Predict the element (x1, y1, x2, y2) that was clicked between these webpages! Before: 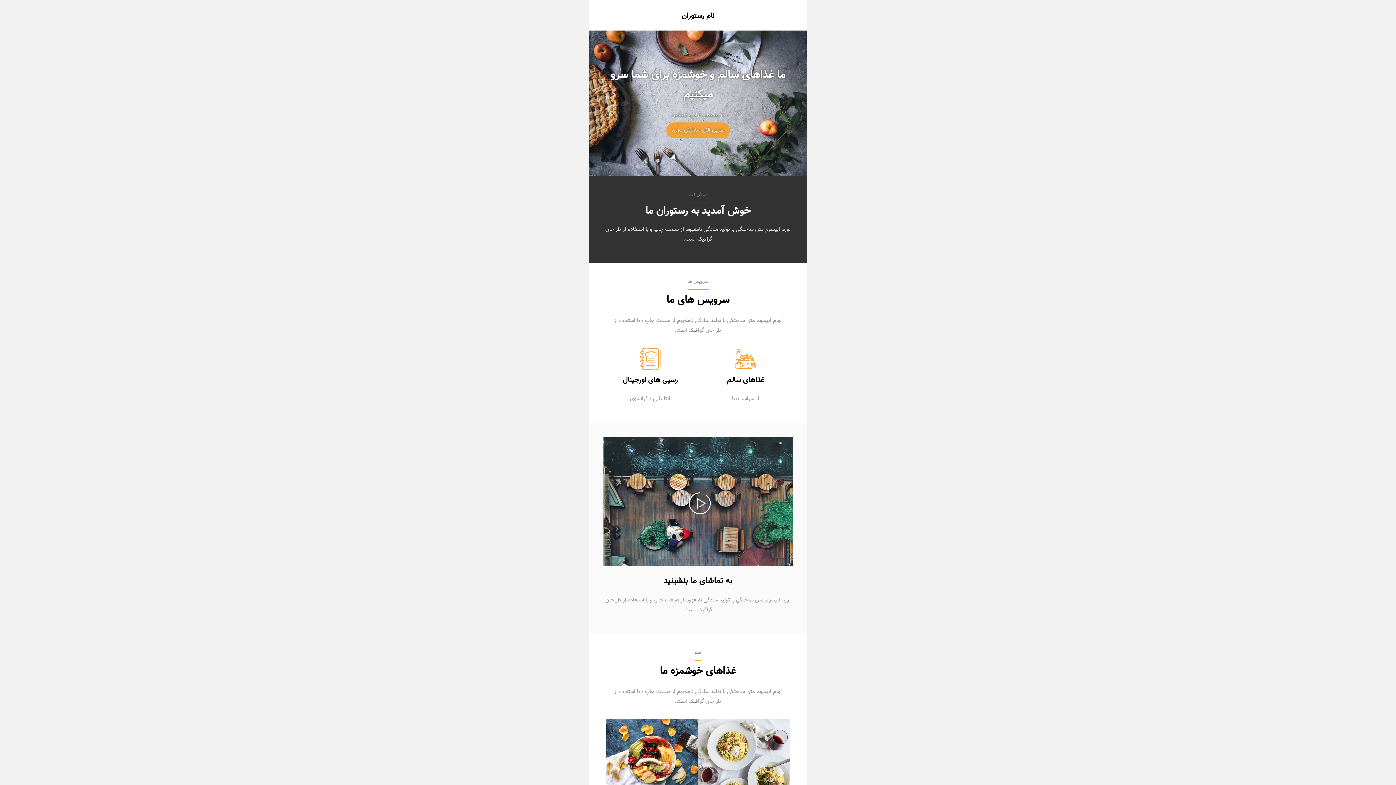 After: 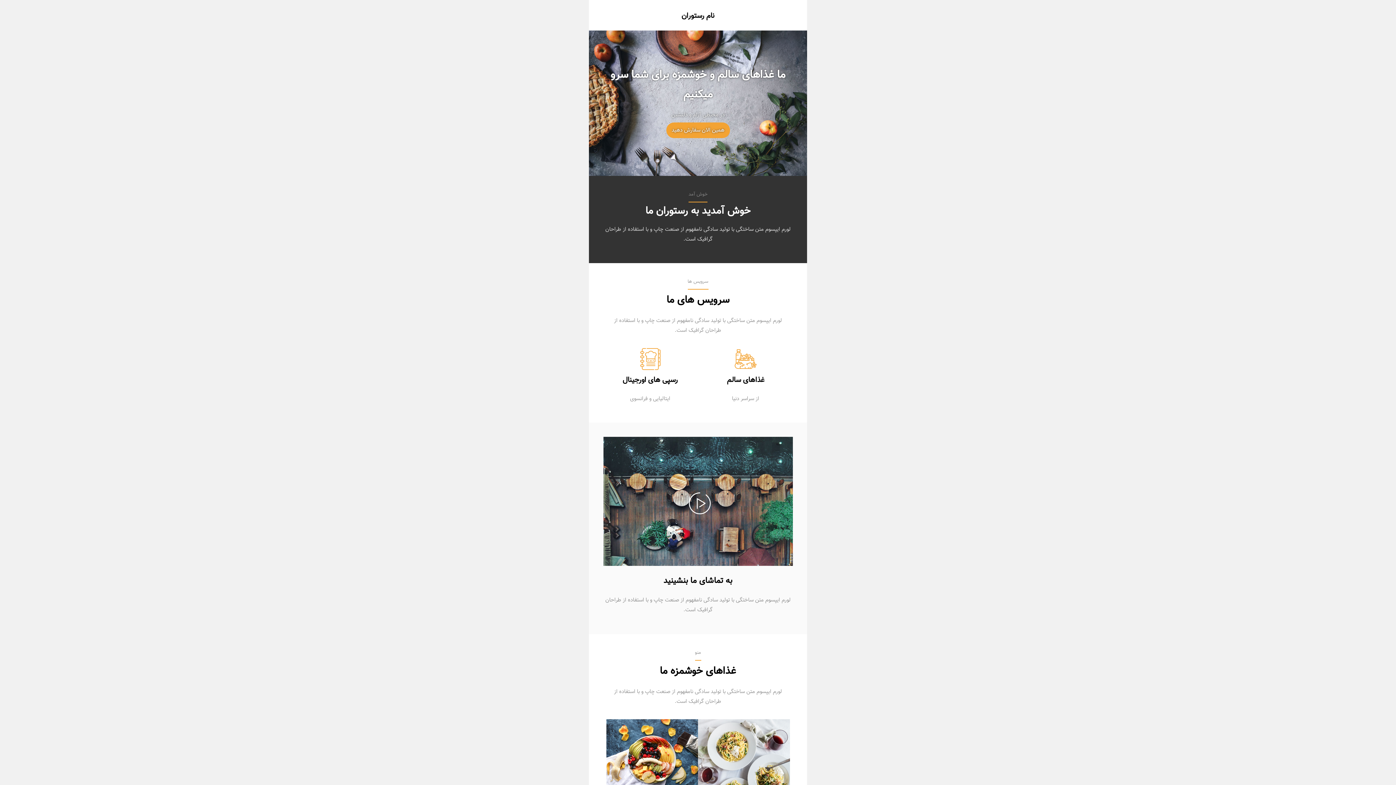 Action: label: همین الان سفارش دهید bbox: (666, 122, 730, 138)